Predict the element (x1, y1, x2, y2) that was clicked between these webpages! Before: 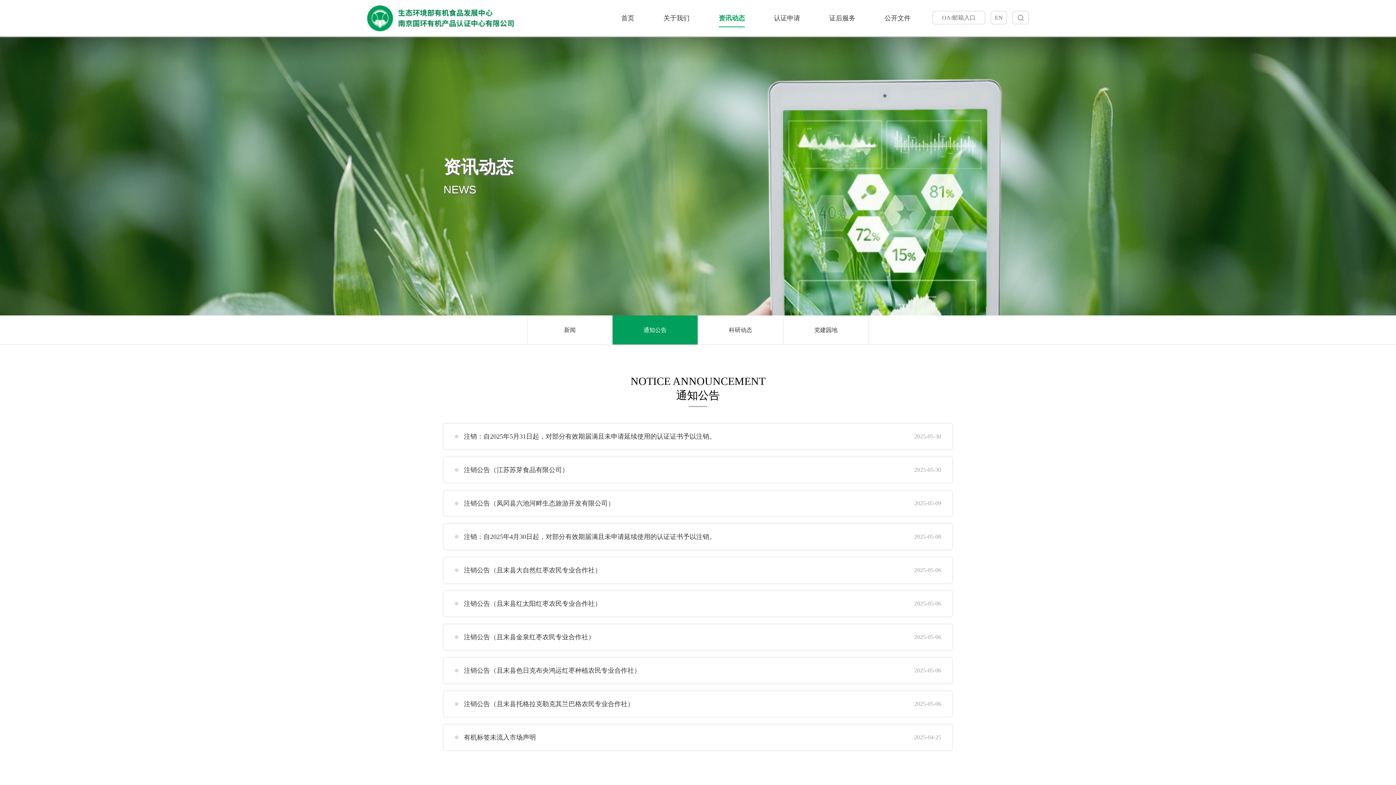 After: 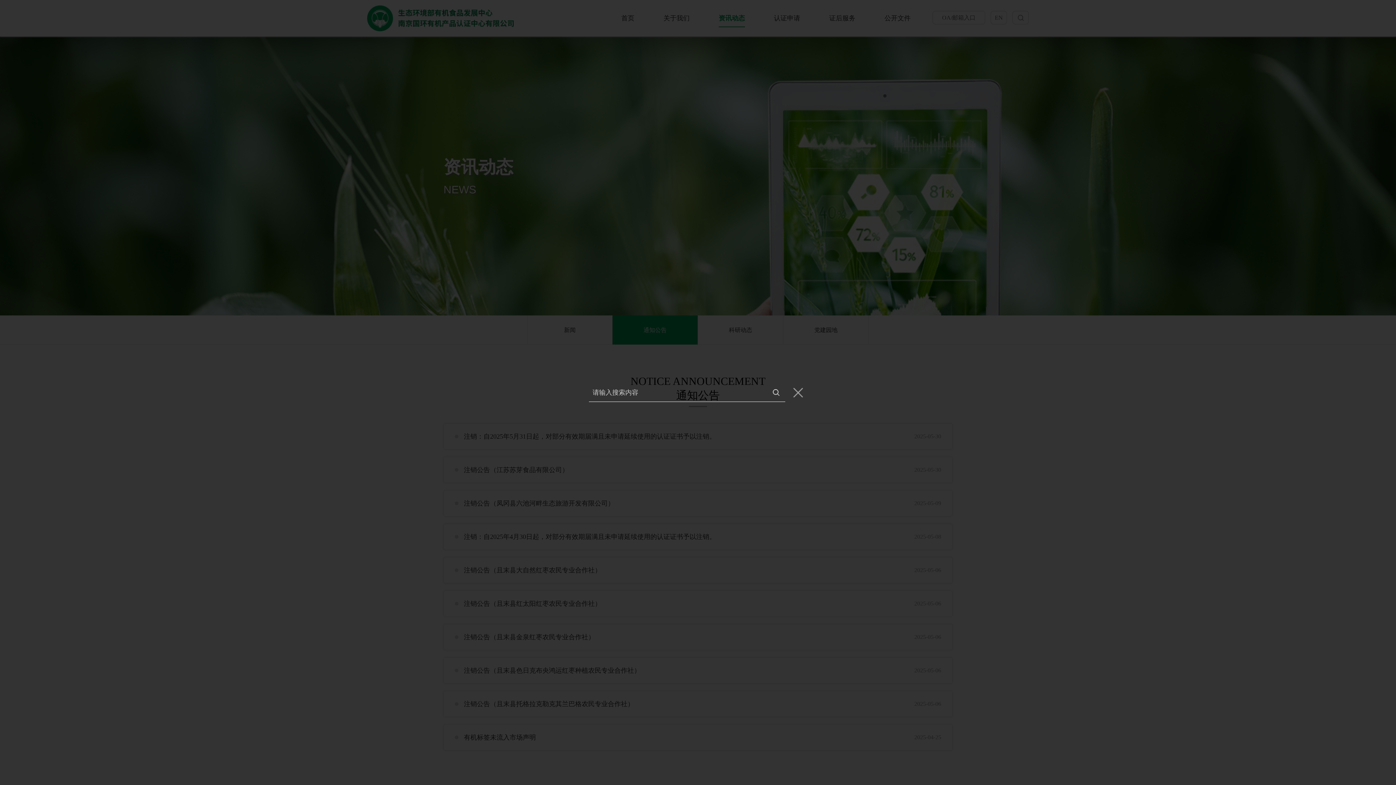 Action: bbox: (1012, 10, 1029, 24)